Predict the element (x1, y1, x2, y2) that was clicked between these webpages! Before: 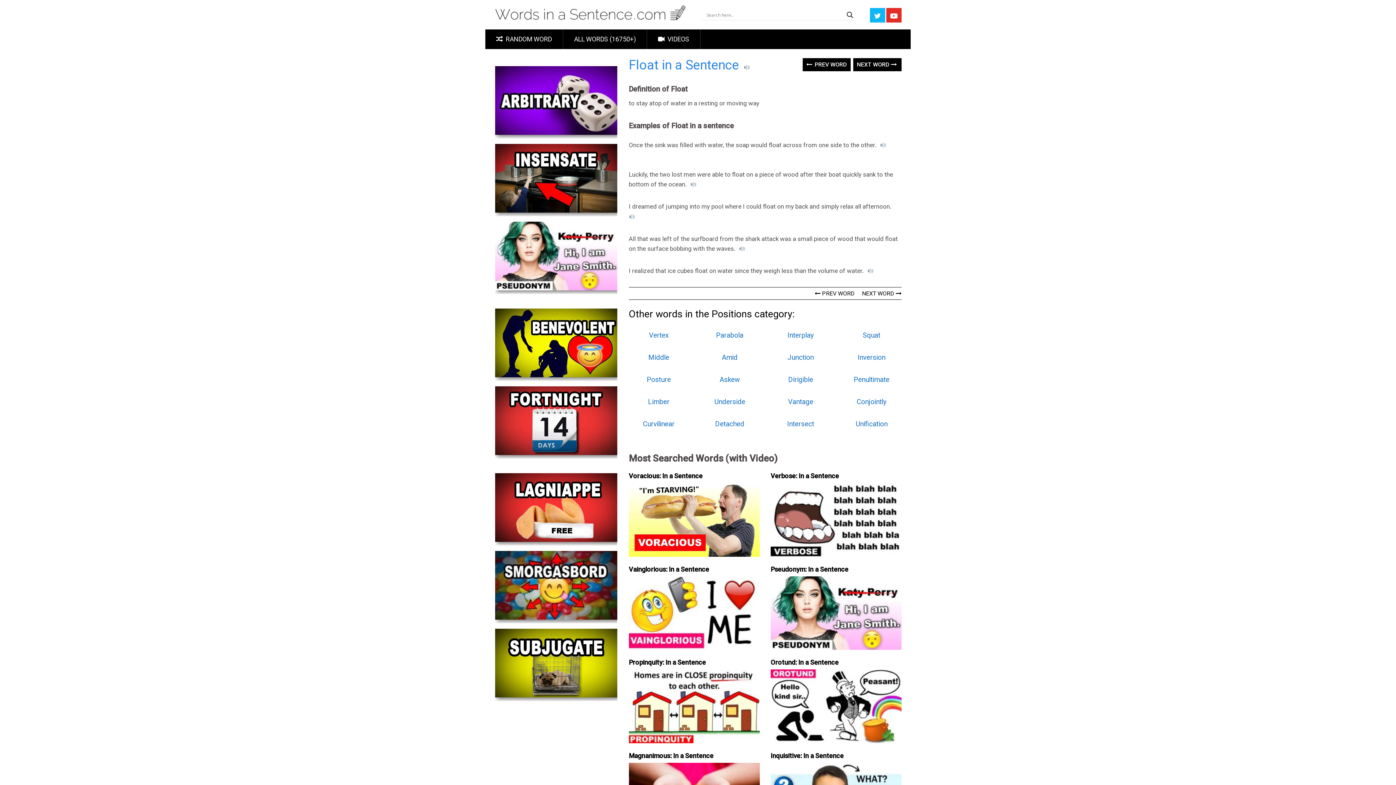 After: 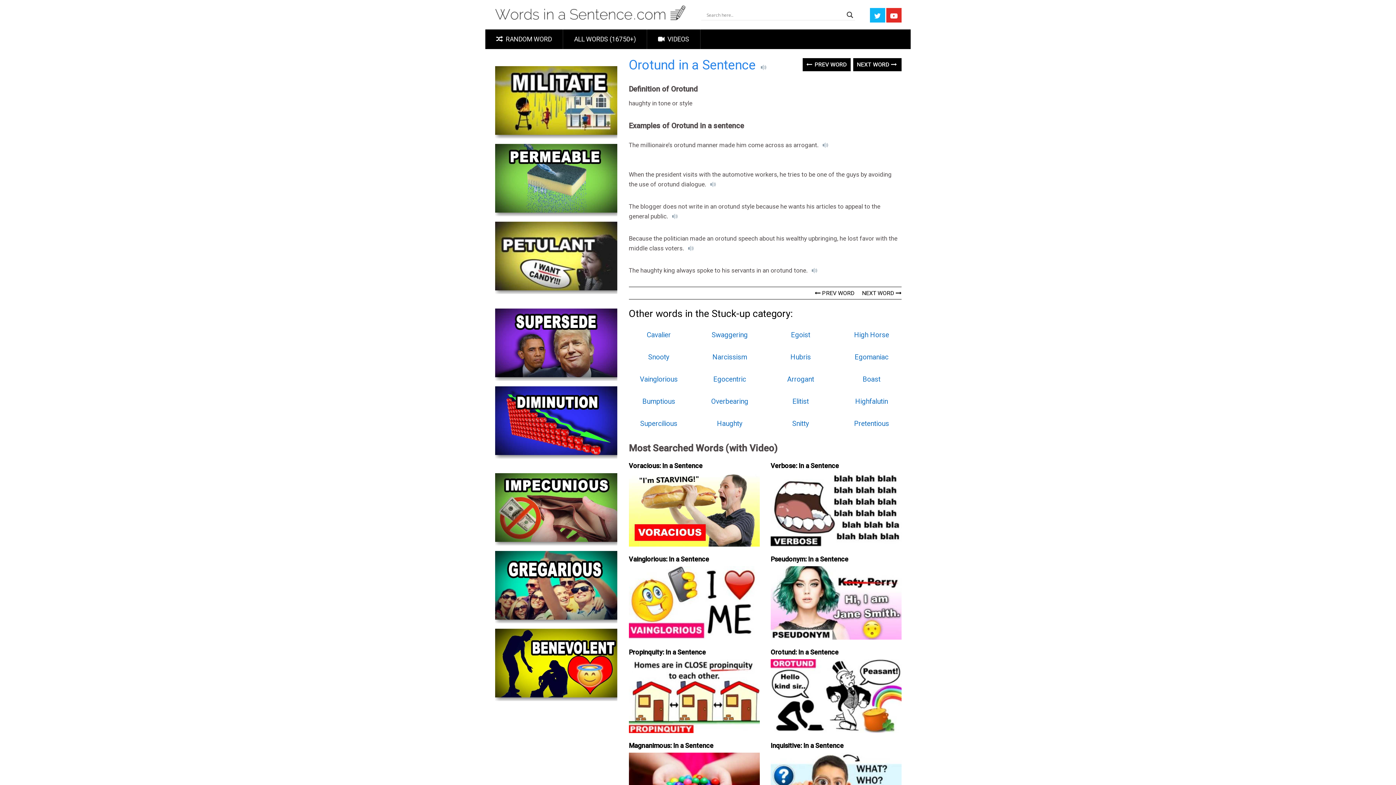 Action: bbox: (770, 658, 838, 666) label: Orotund: In a Sentence